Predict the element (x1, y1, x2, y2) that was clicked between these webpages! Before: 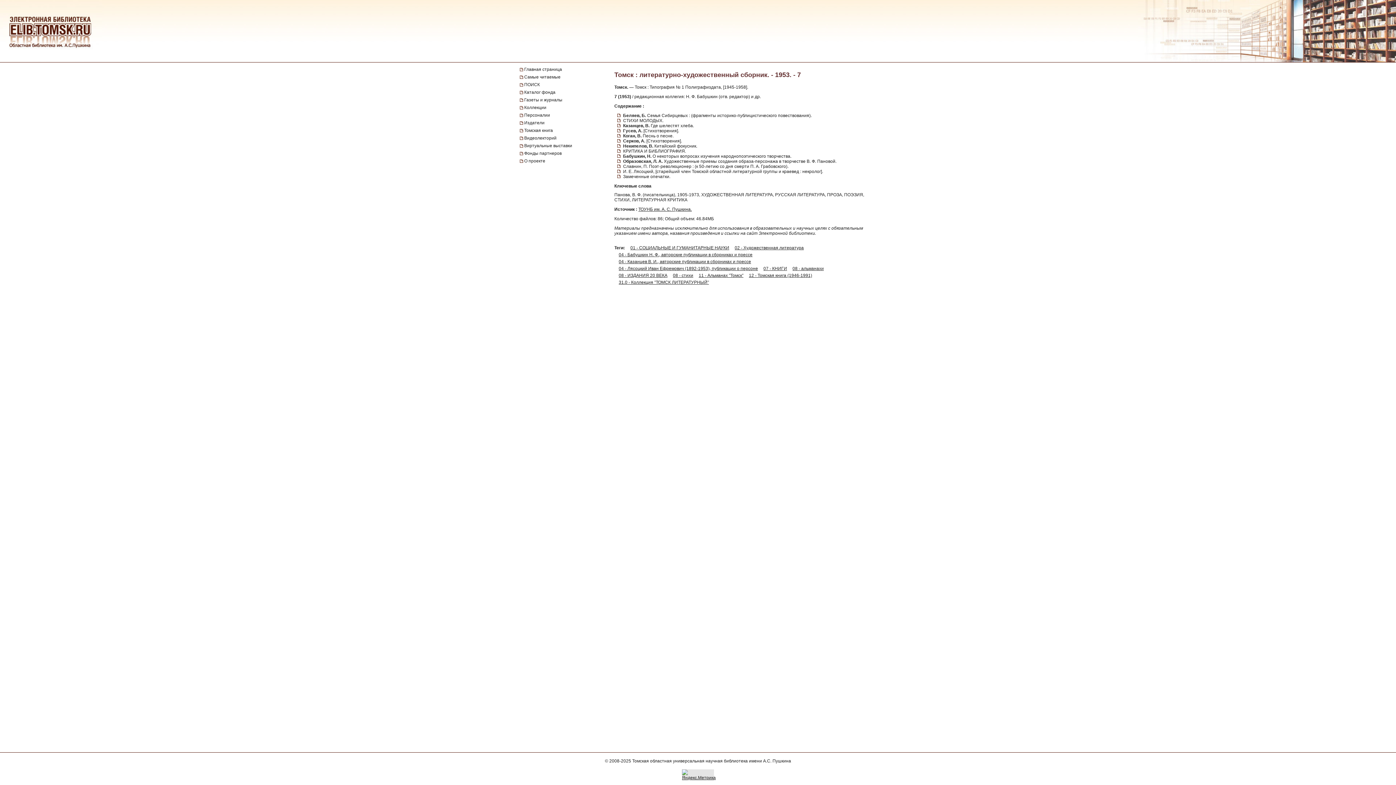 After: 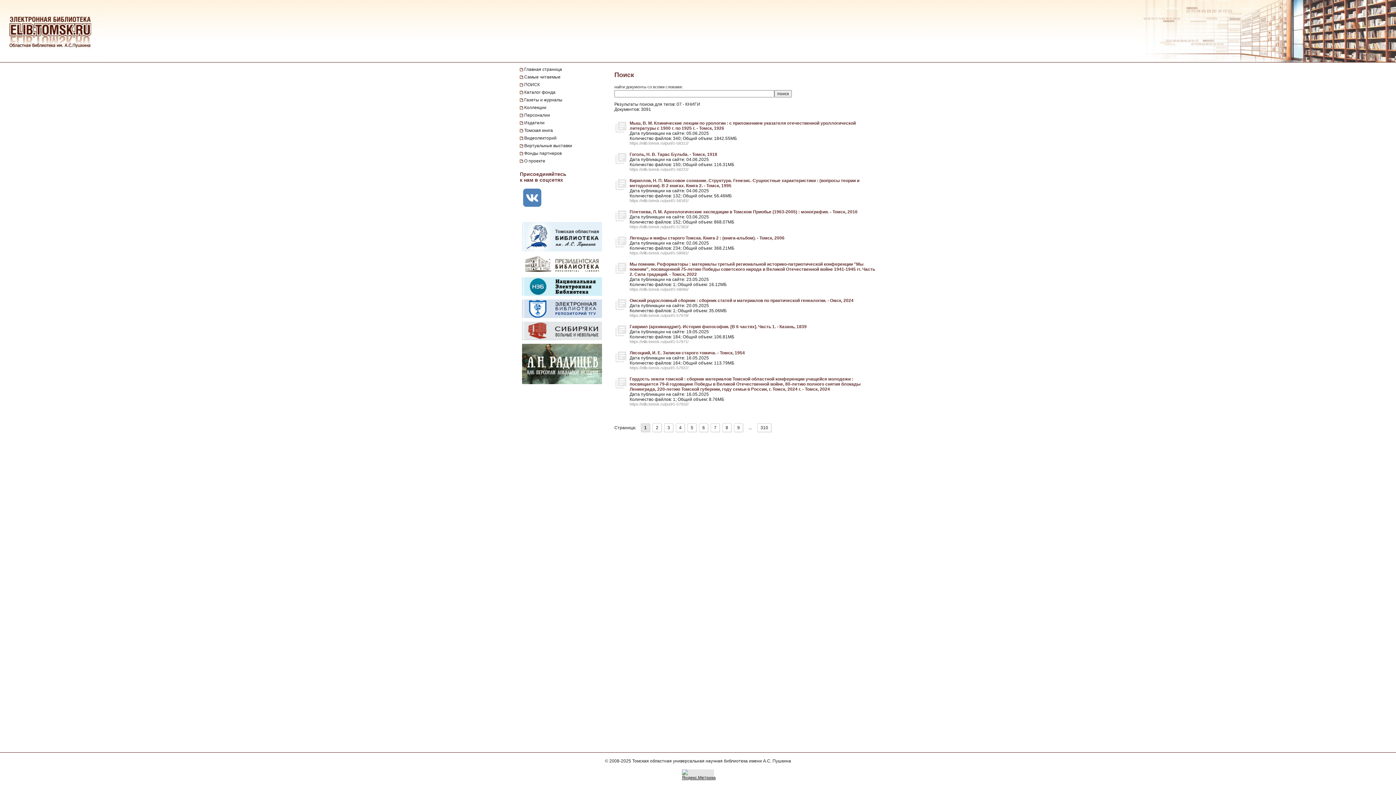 Action: bbox: (763, 266, 787, 271) label: 07 - КНИГИ